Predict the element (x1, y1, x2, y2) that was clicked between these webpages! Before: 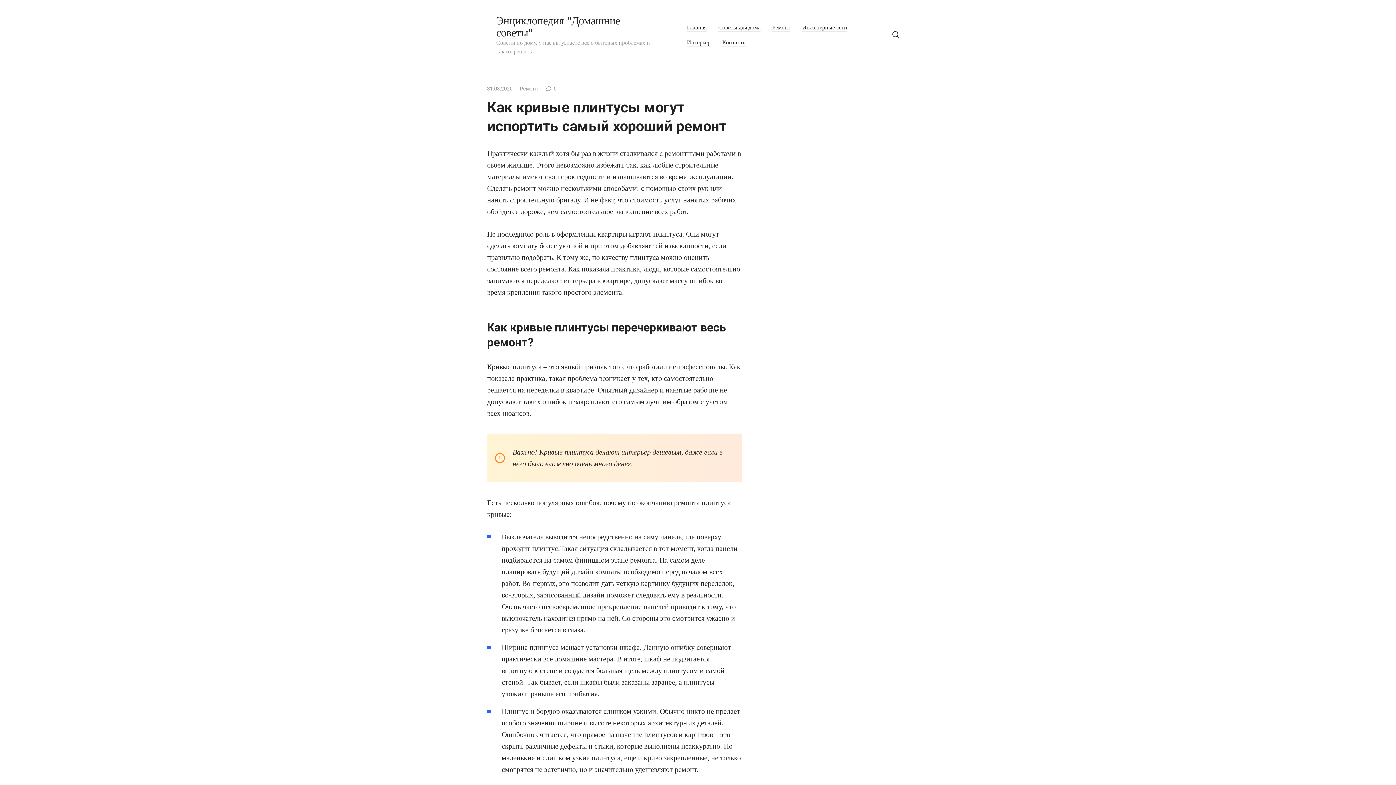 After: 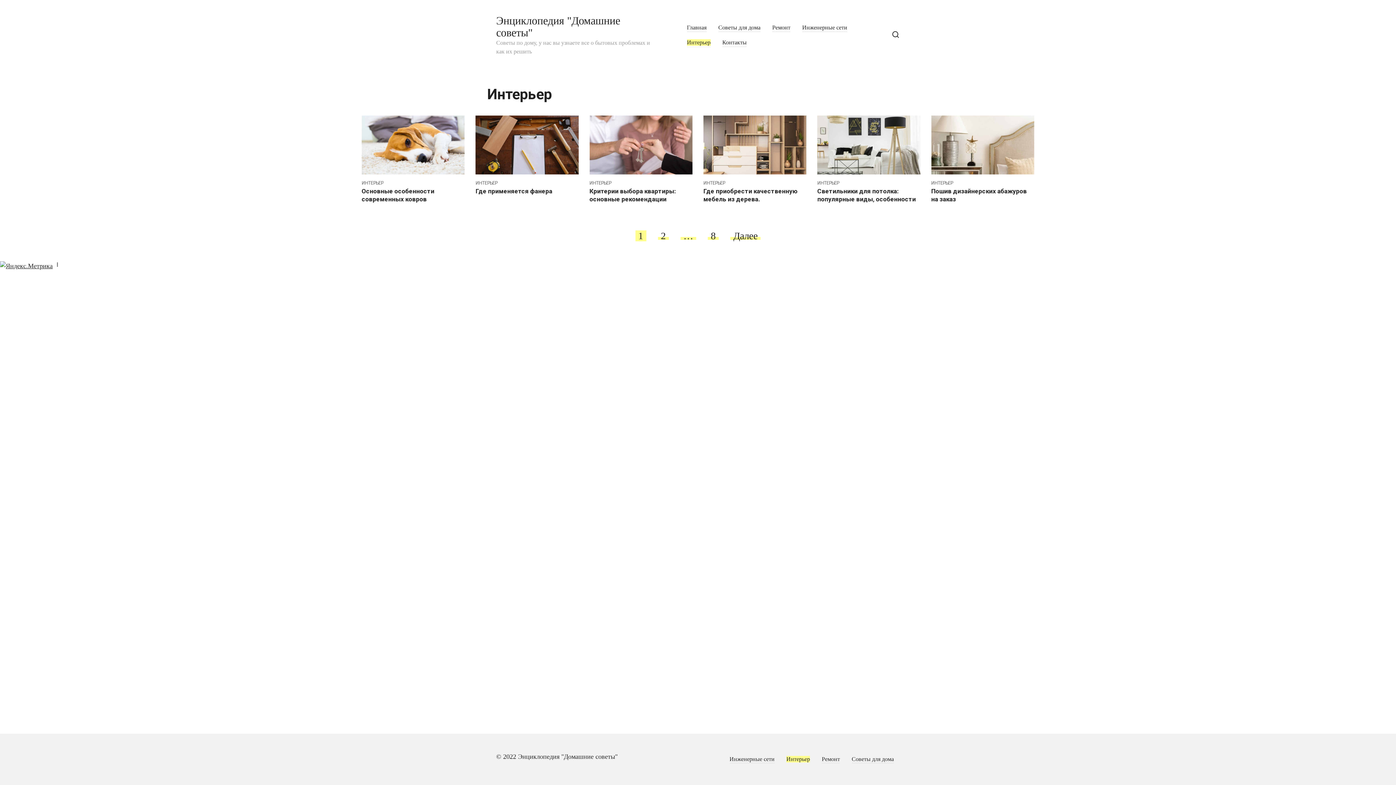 Action: label: Интерьер bbox: (687, 39, 710, 46)